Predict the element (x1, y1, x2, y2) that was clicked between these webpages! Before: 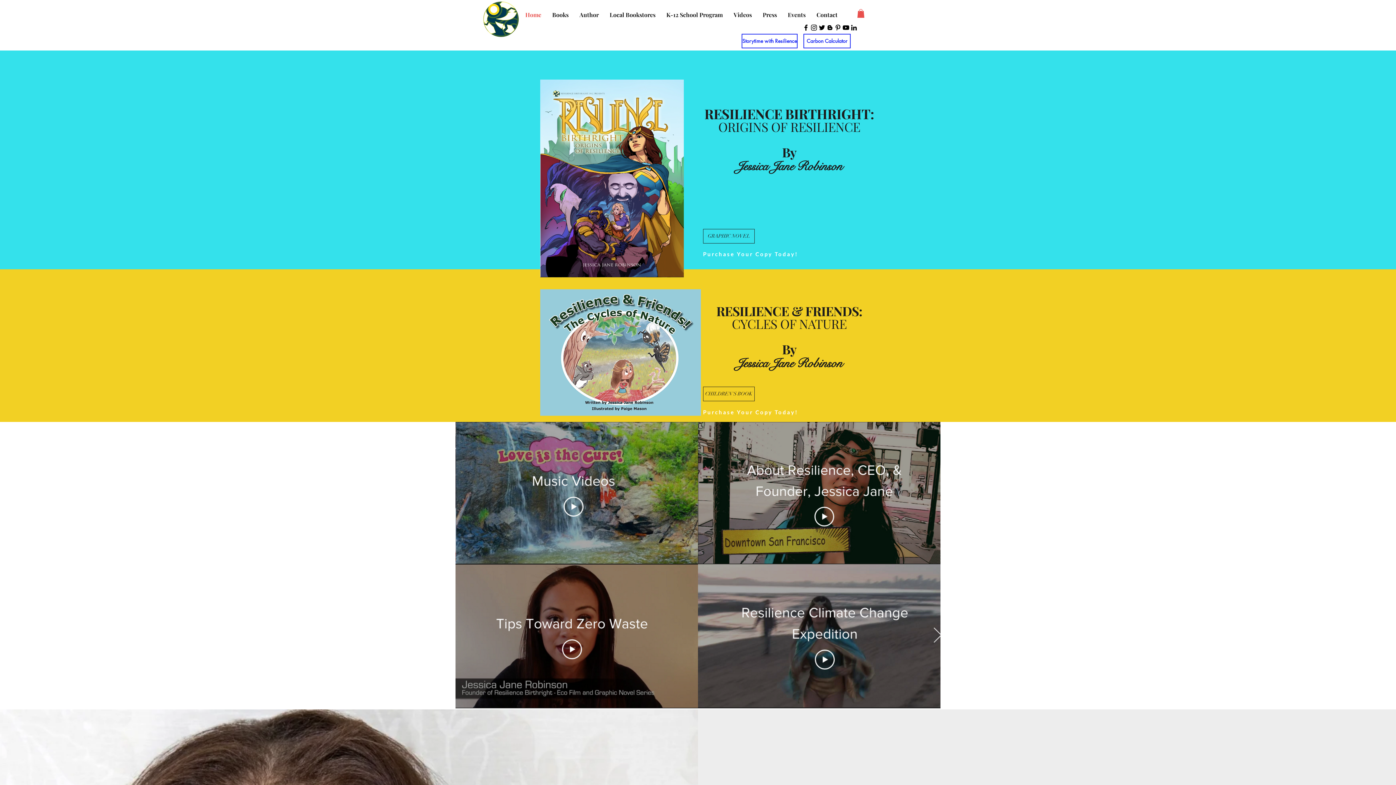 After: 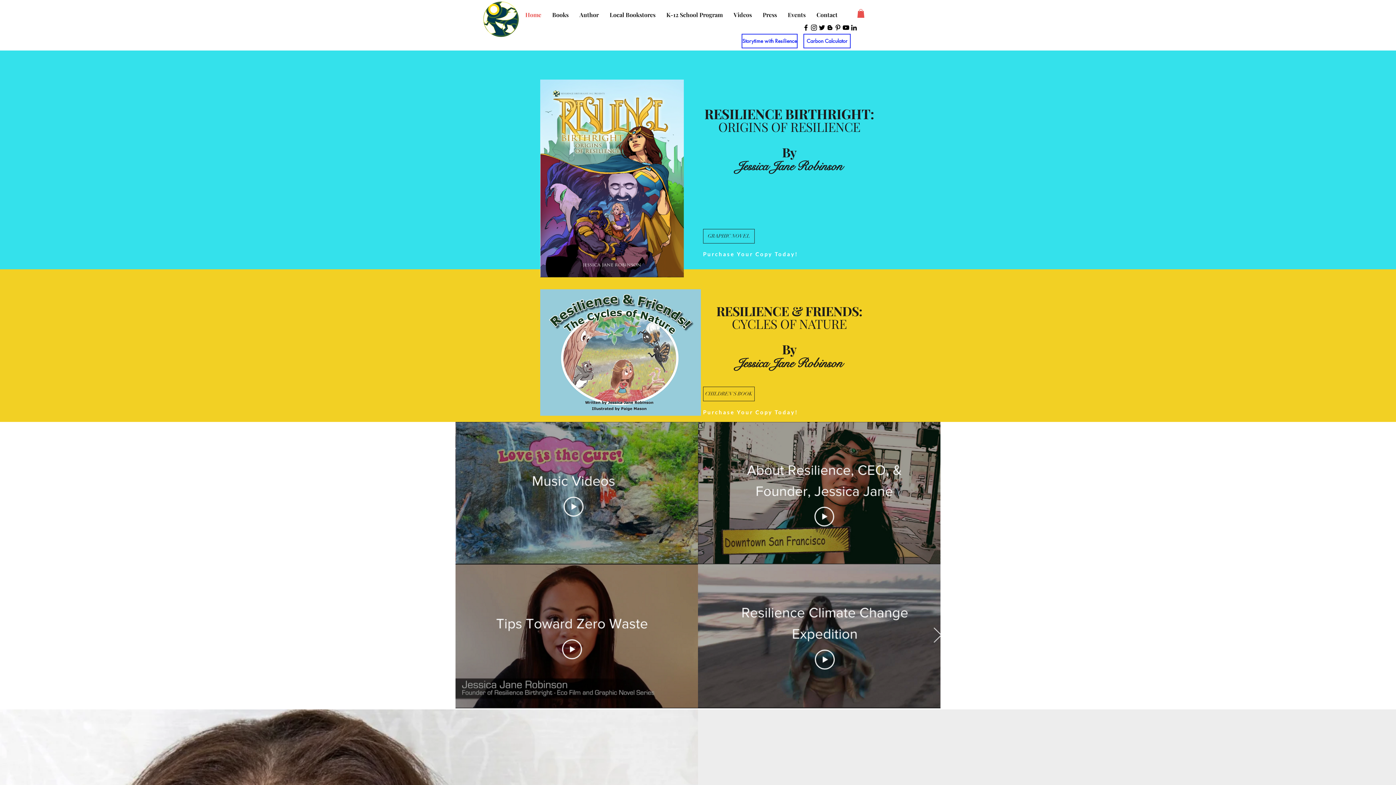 Action: label: Home bbox: (520, 9, 546, 20)